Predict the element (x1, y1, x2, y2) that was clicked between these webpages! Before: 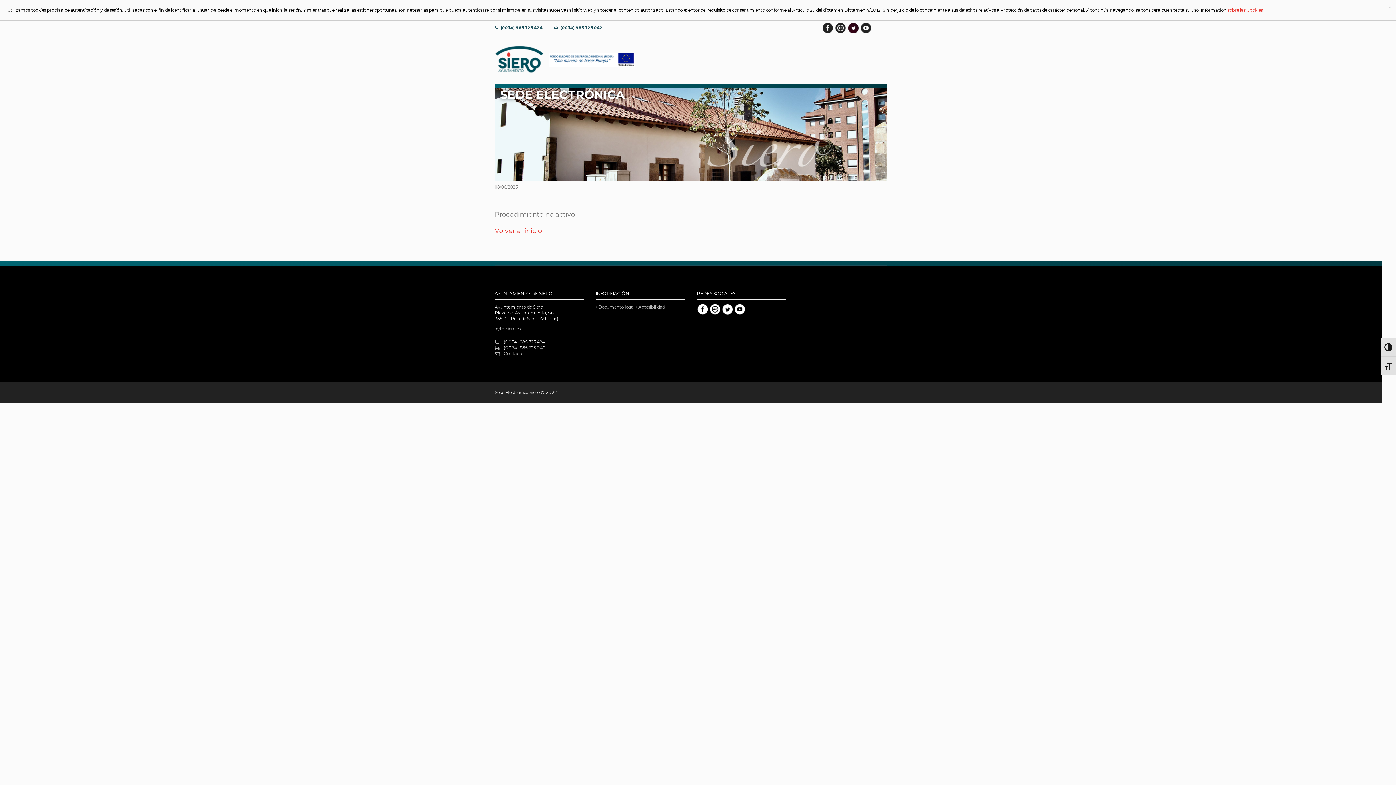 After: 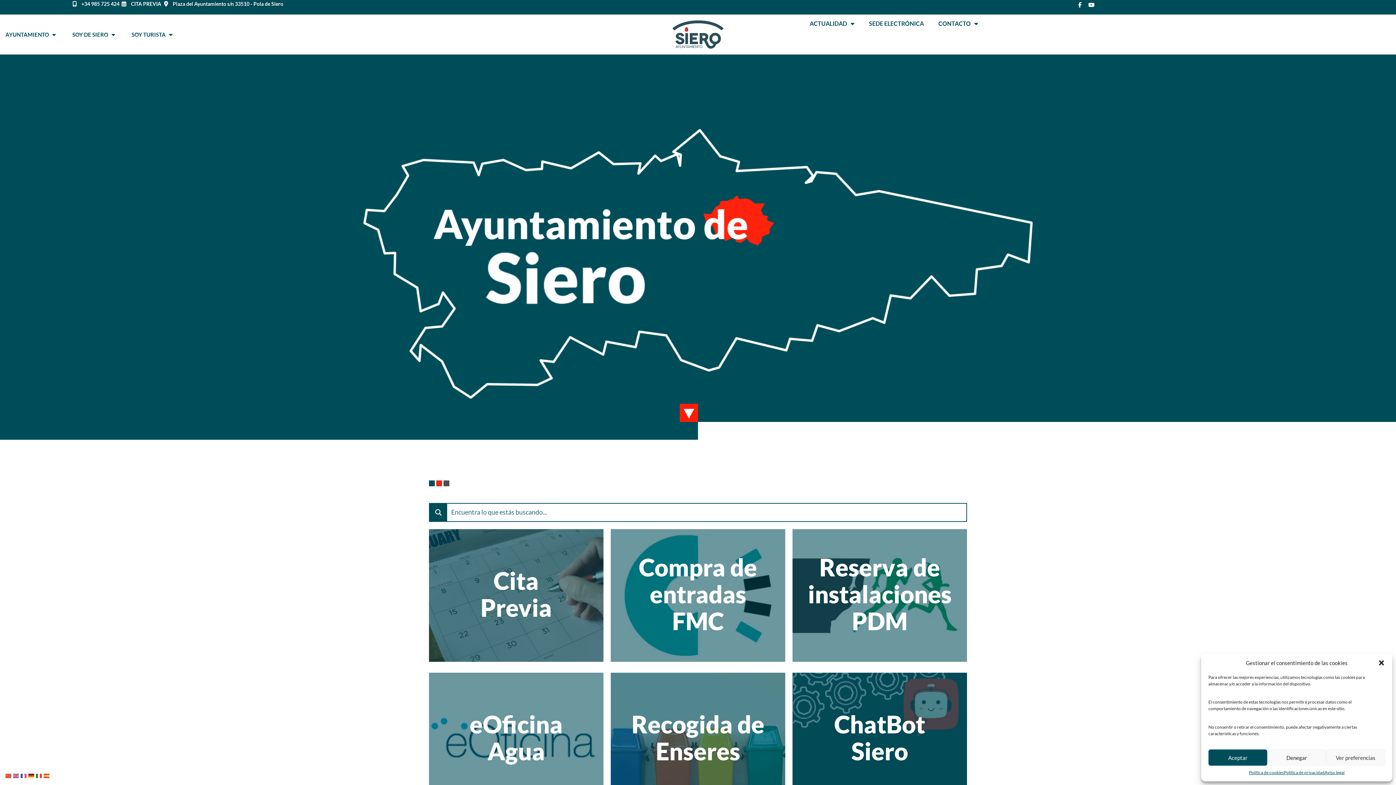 Action: bbox: (494, 326, 520, 331) label: ayto-siero.es